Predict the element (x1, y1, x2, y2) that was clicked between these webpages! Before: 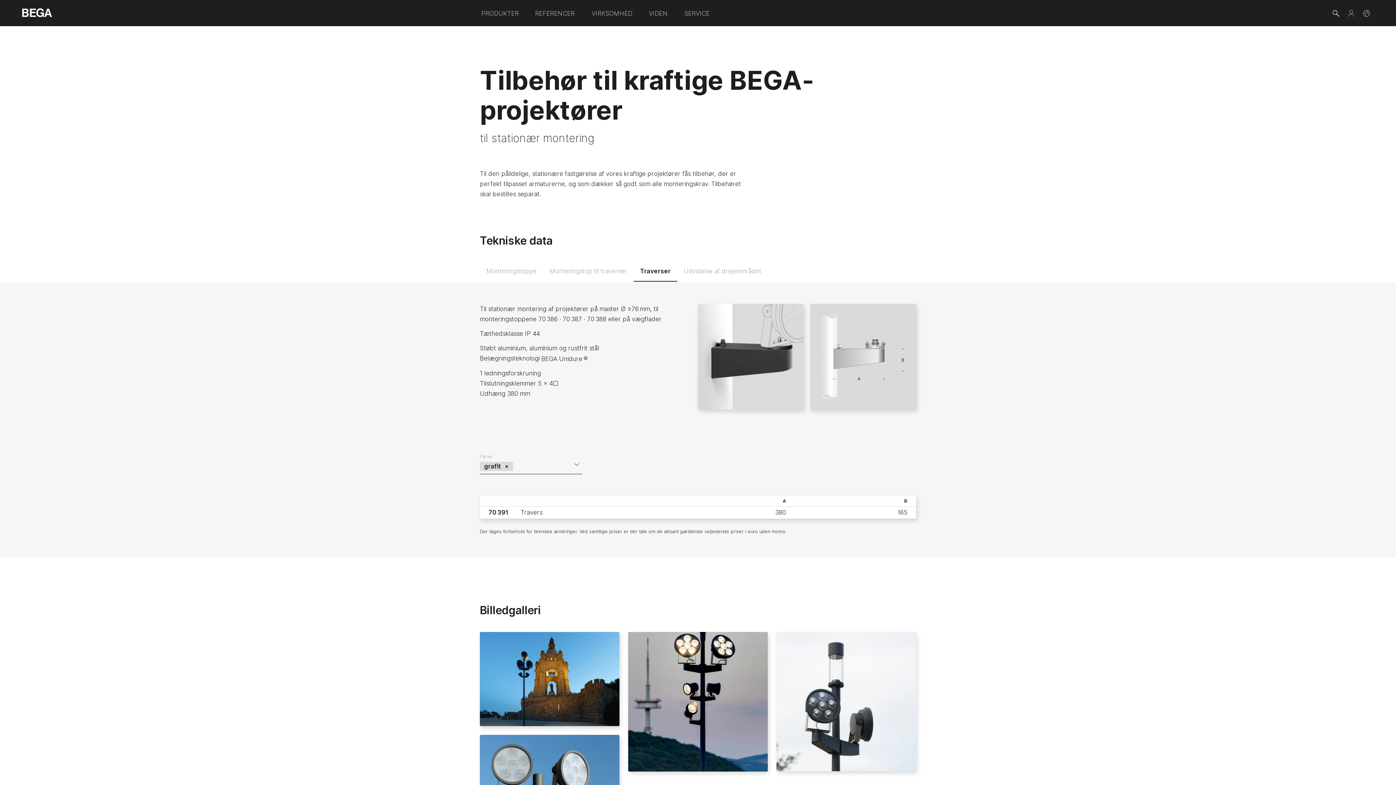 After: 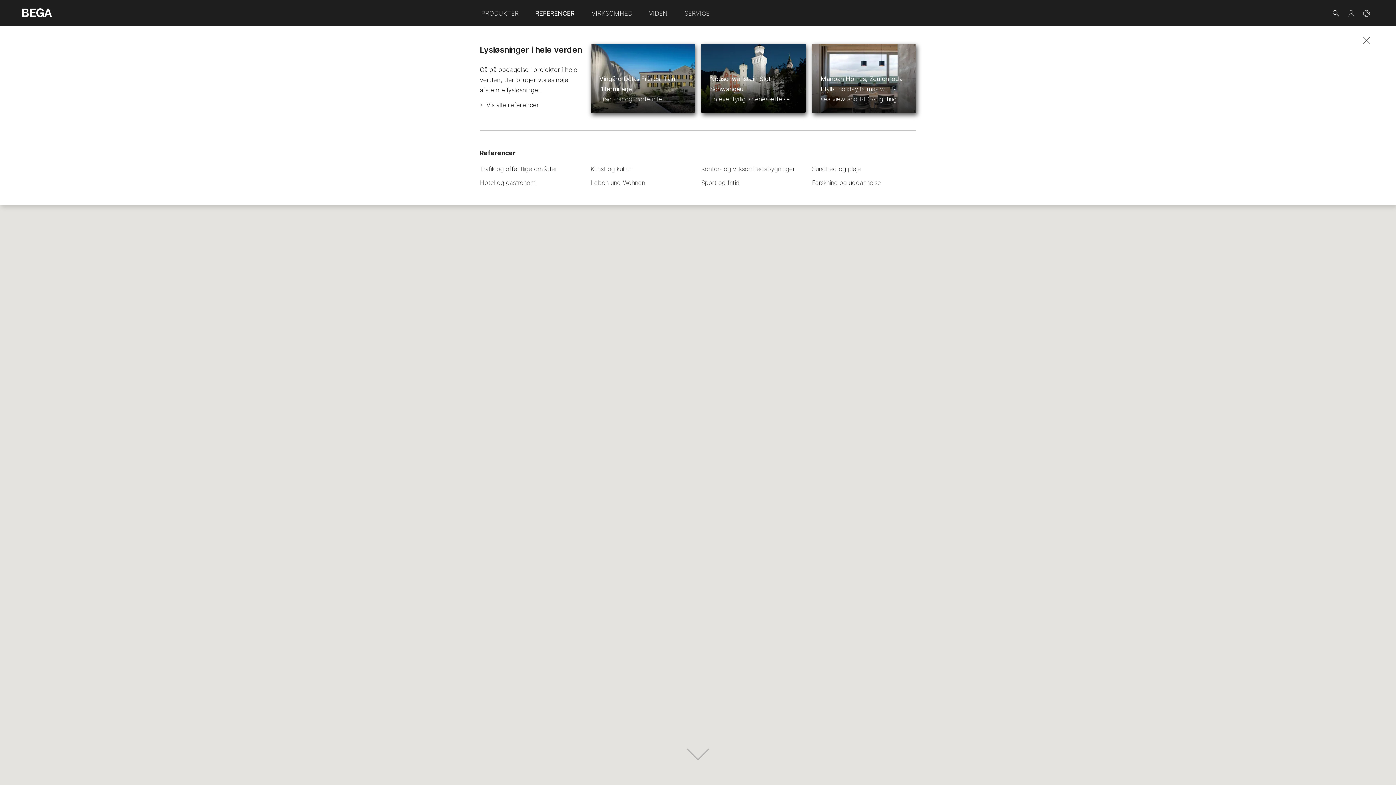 Action: bbox: (526, 0, 583, 25) label: REFERENCER